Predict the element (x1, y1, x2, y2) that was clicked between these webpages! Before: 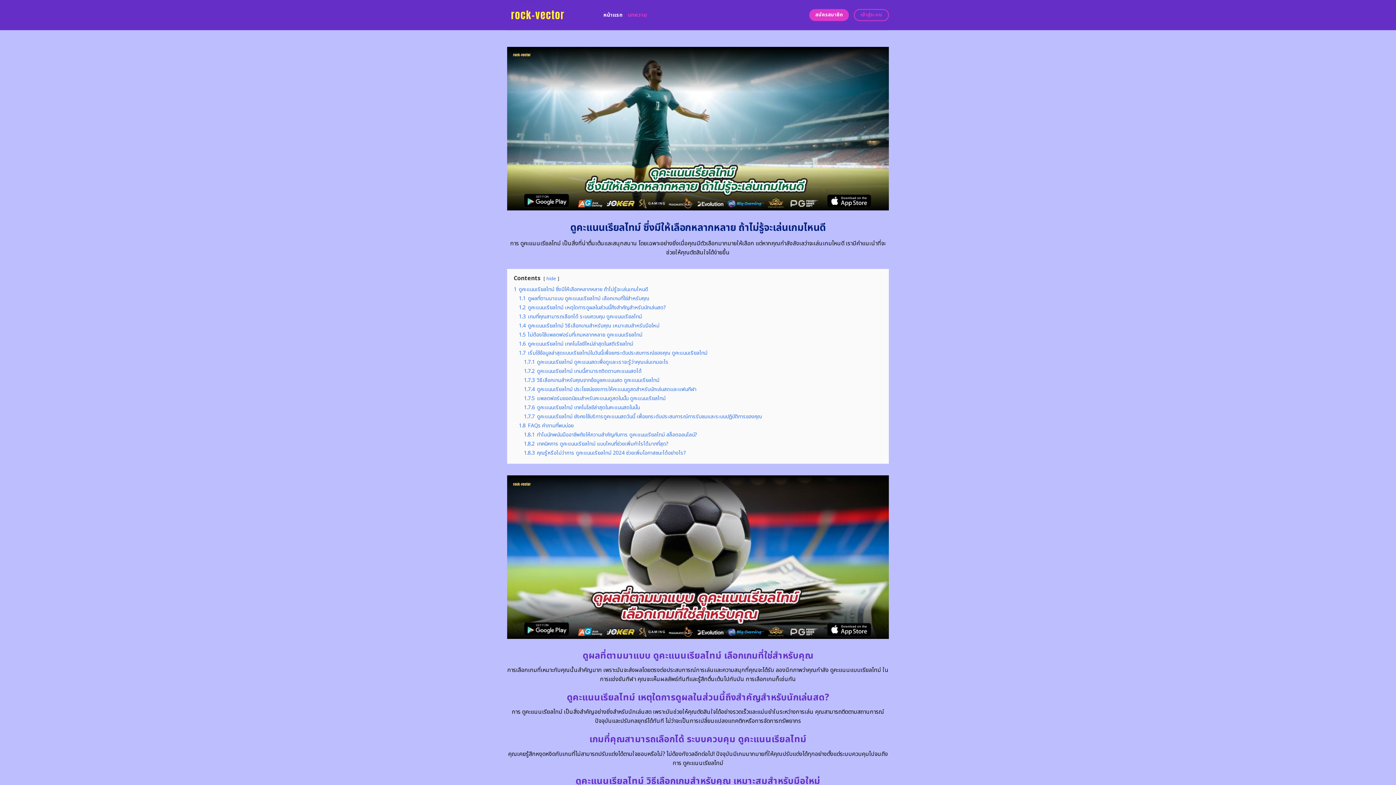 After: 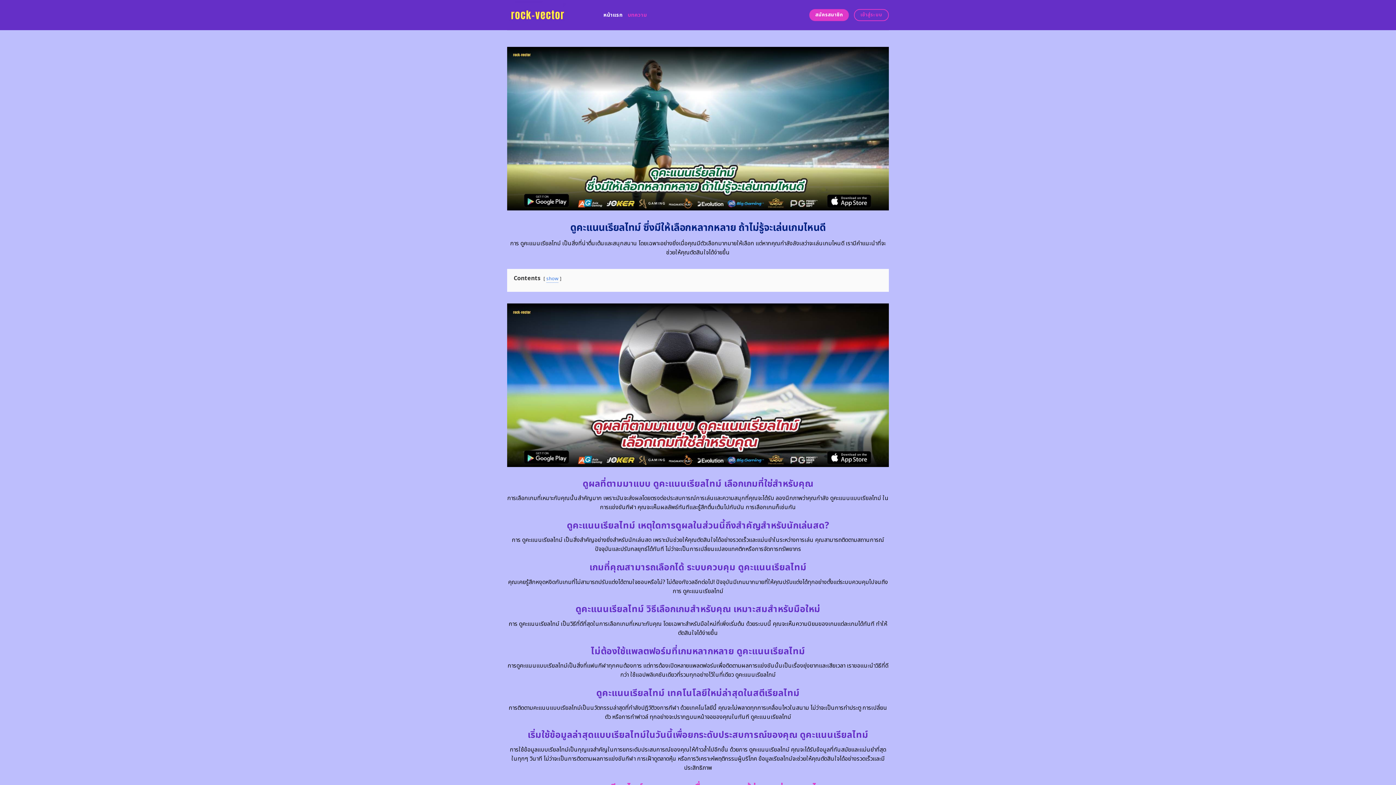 Action: bbox: (546, 275, 556, 282) label: hide